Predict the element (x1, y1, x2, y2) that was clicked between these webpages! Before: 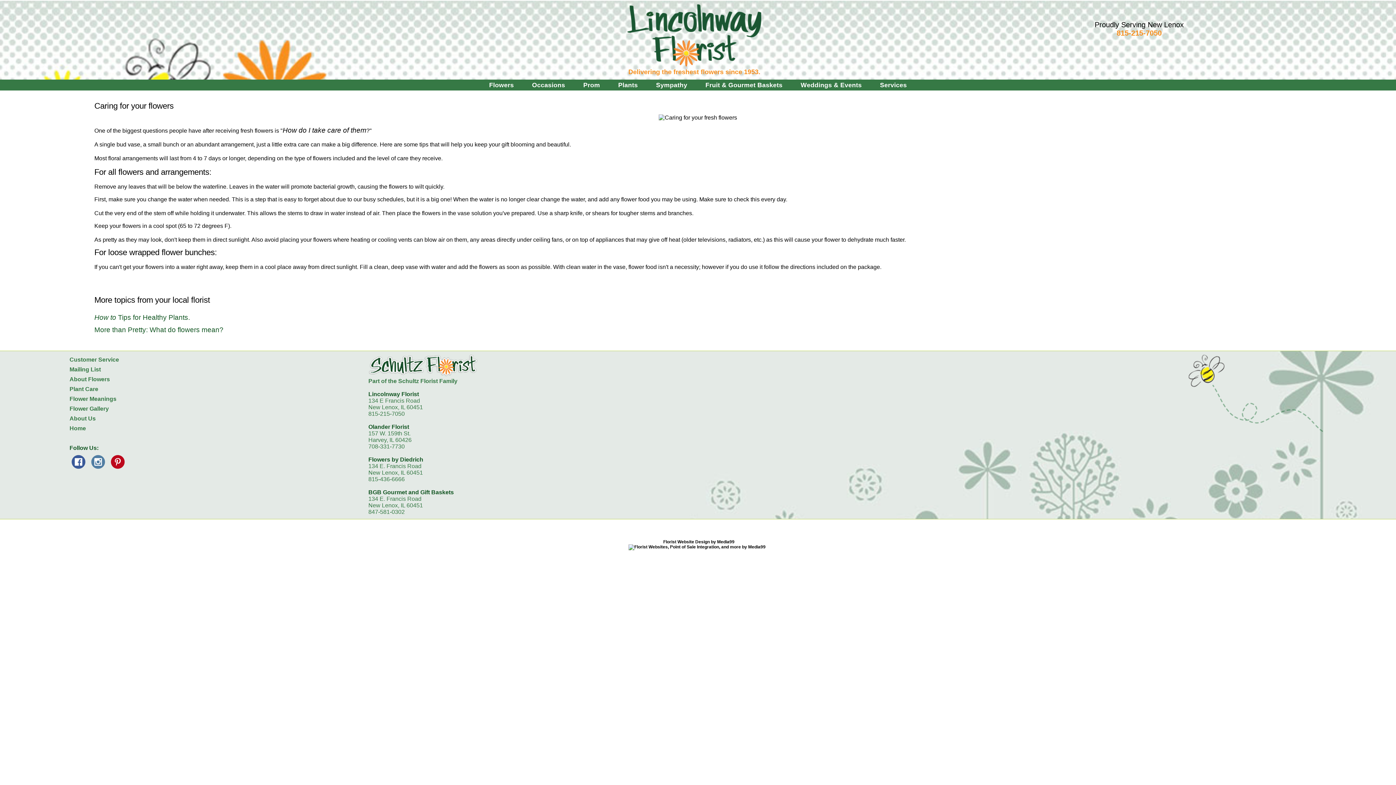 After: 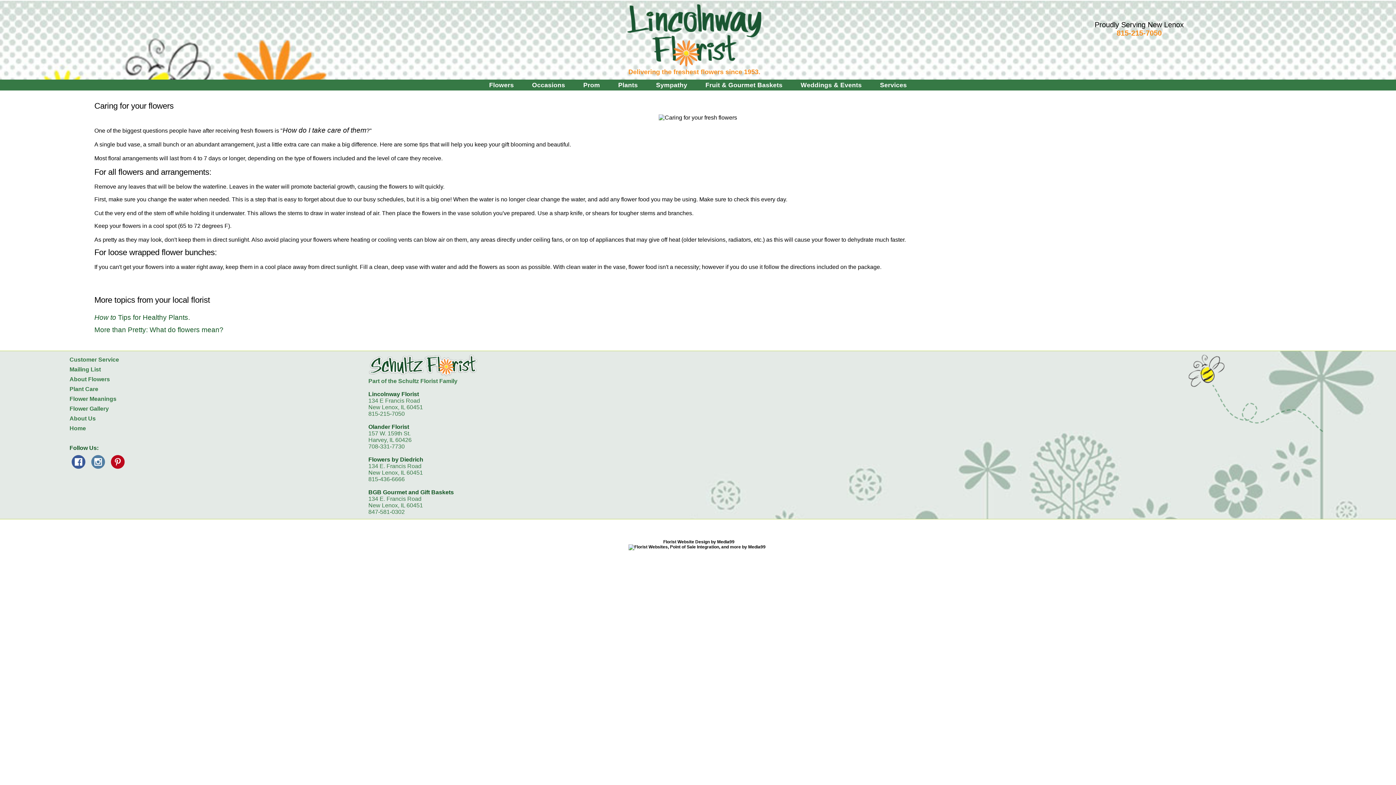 Action: label: 815-215-7050 bbox: (1116, 29, 1162, 37)